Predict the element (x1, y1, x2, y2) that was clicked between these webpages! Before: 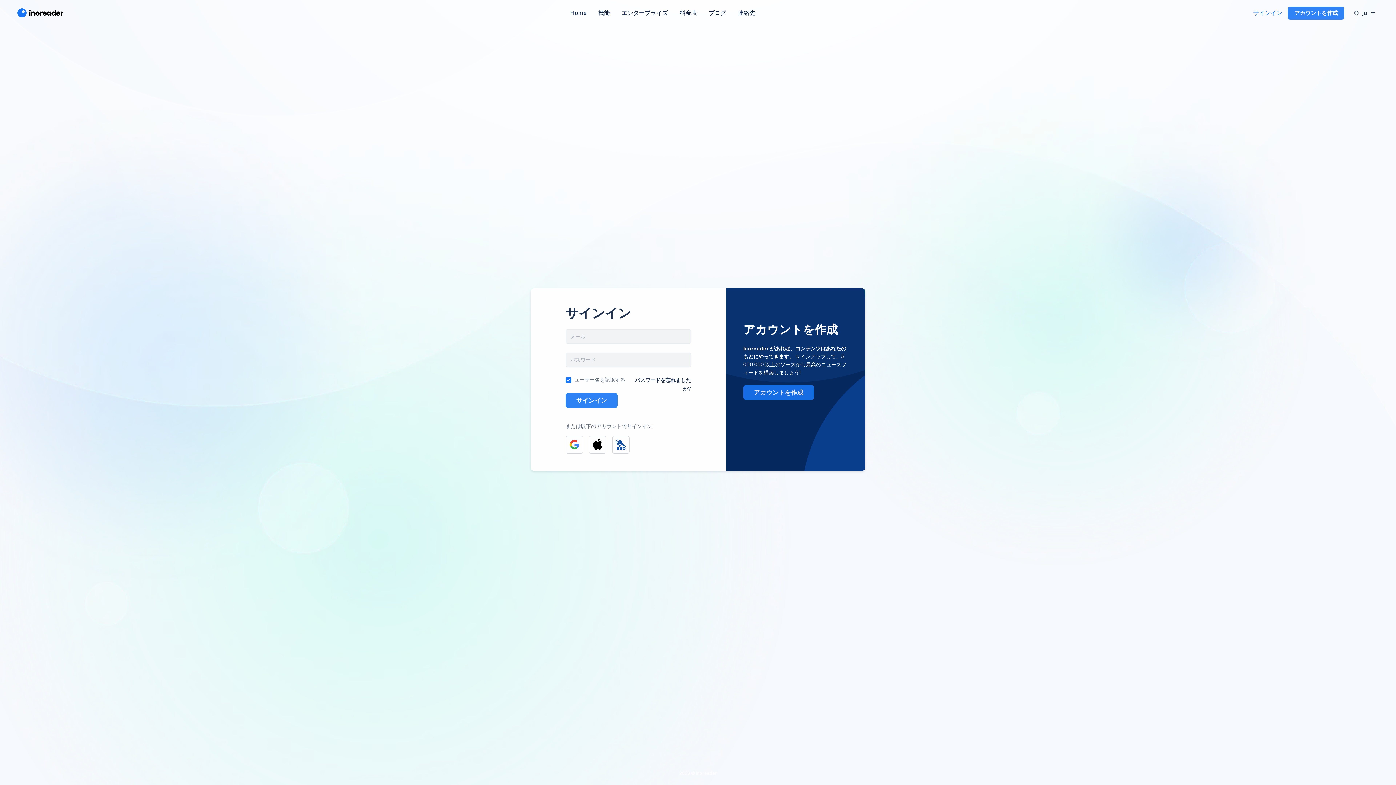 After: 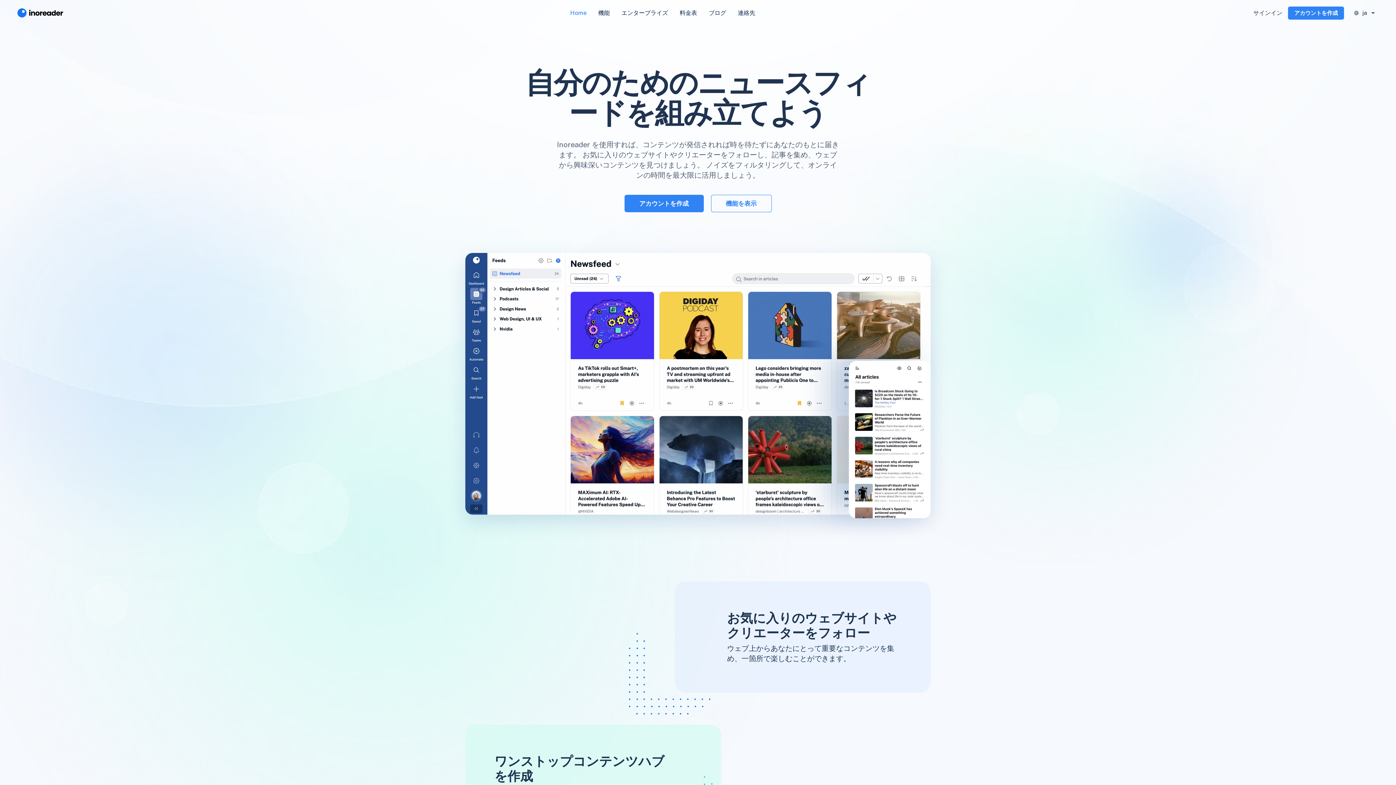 Action: bbox: (564, 5, 592, 20) label: Home